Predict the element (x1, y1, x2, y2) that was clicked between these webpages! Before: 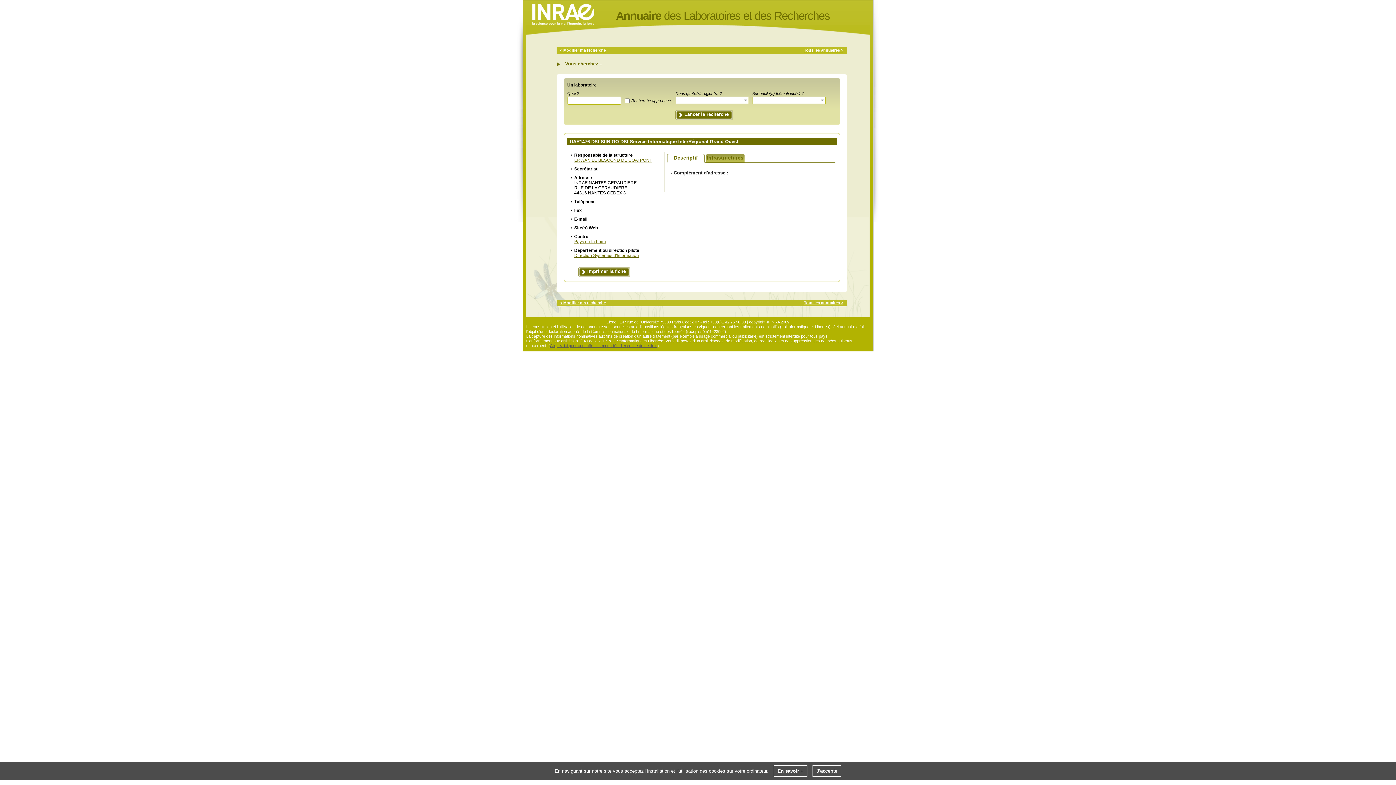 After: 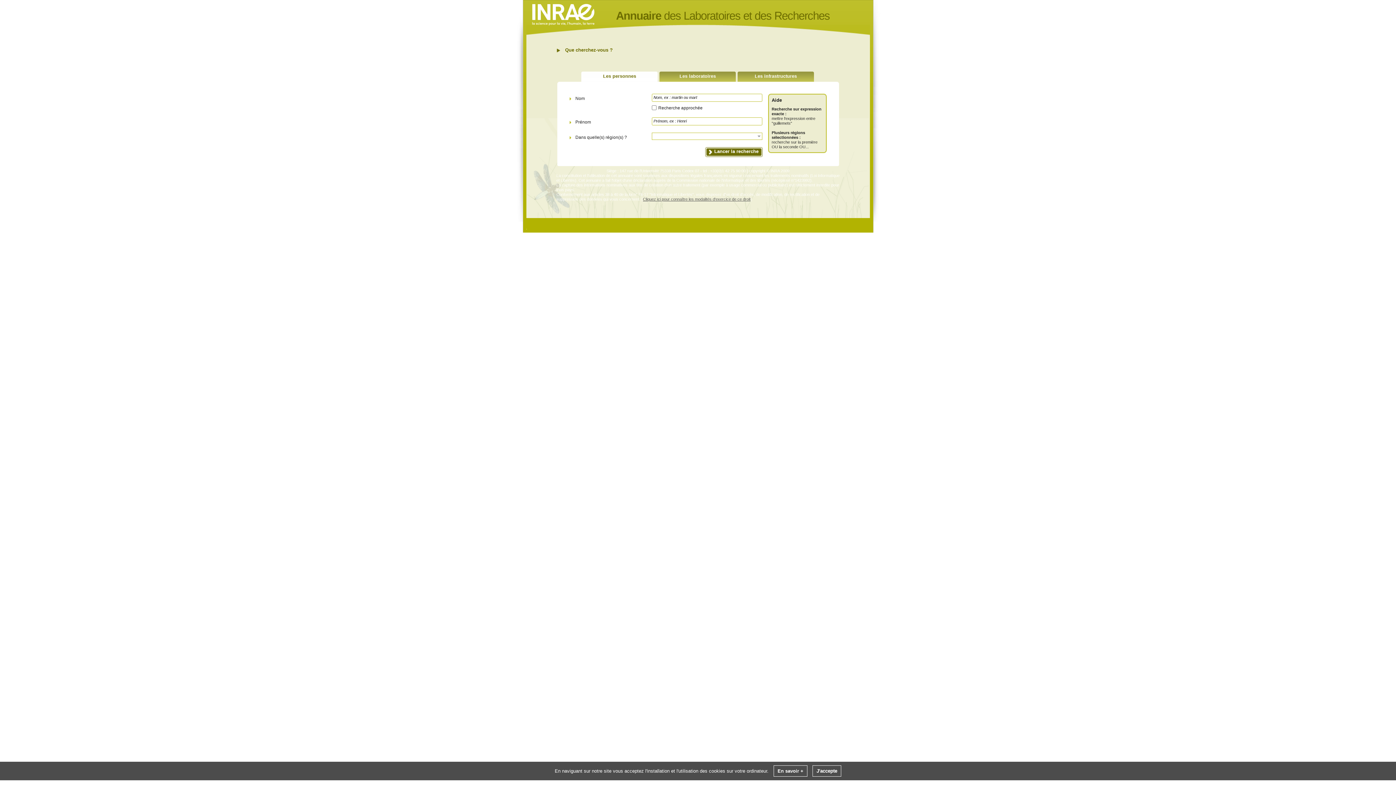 Action: bbox: (560, 300, 606, 305) label: < Modifier ma recherche